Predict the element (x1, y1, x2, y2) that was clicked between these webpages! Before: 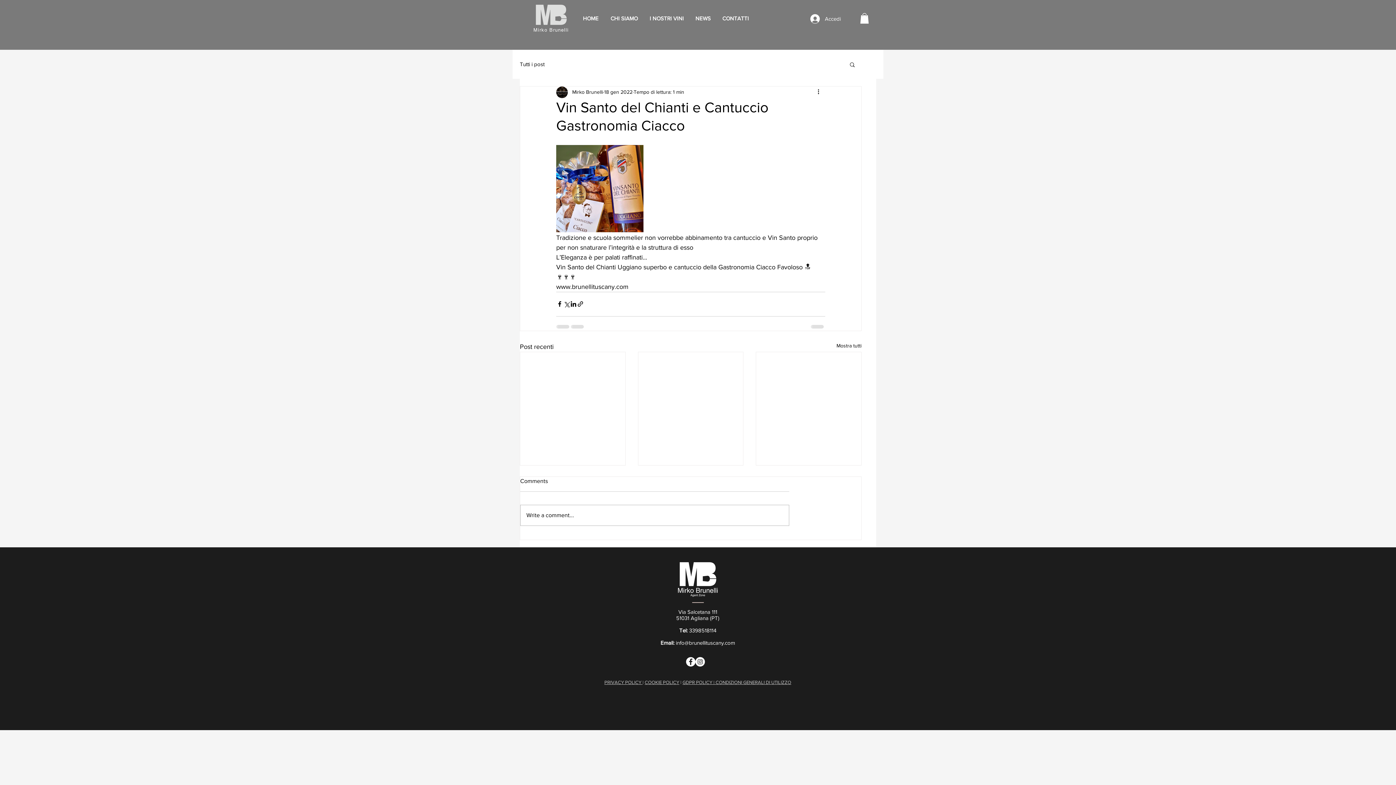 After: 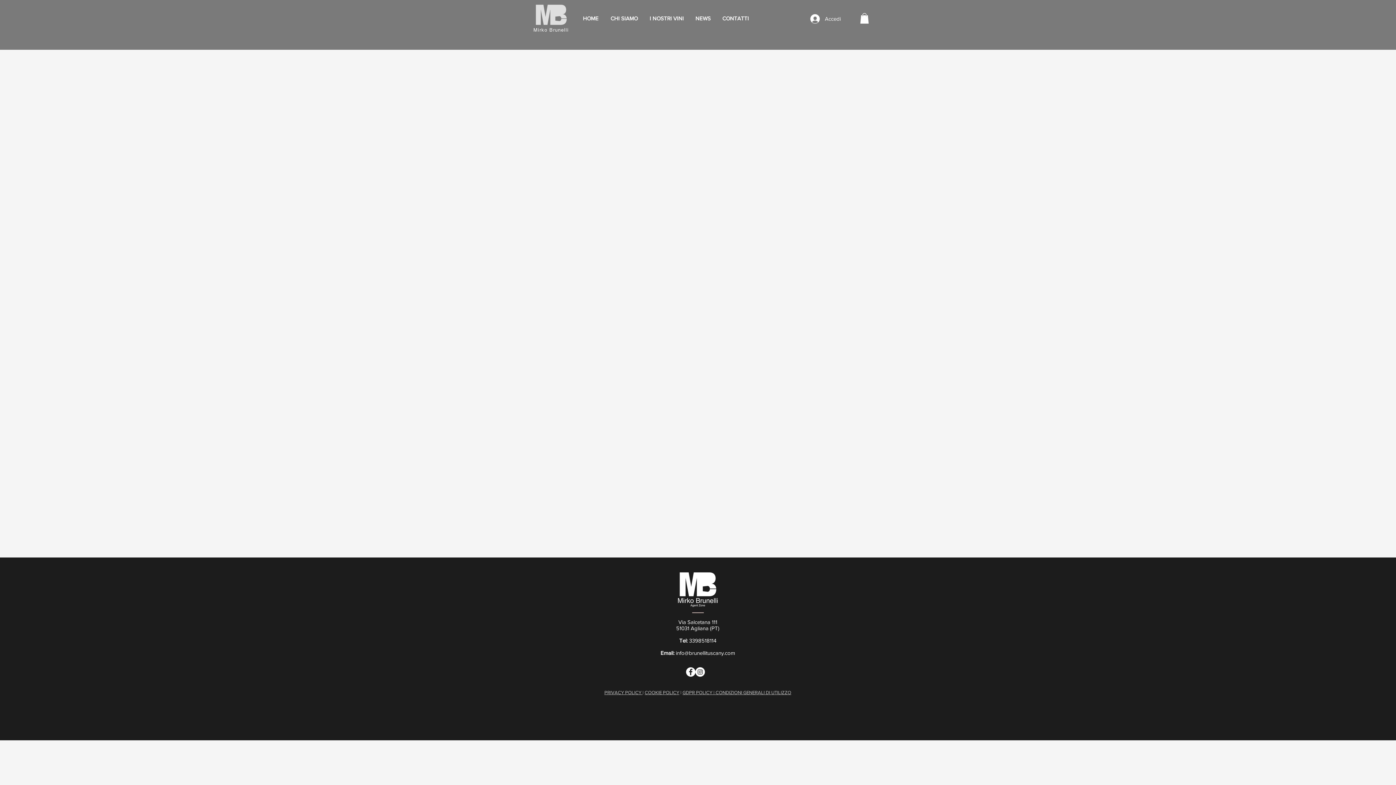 Action: label: PRIVACY POLICY  bbox: (604, 680, 642, 685)